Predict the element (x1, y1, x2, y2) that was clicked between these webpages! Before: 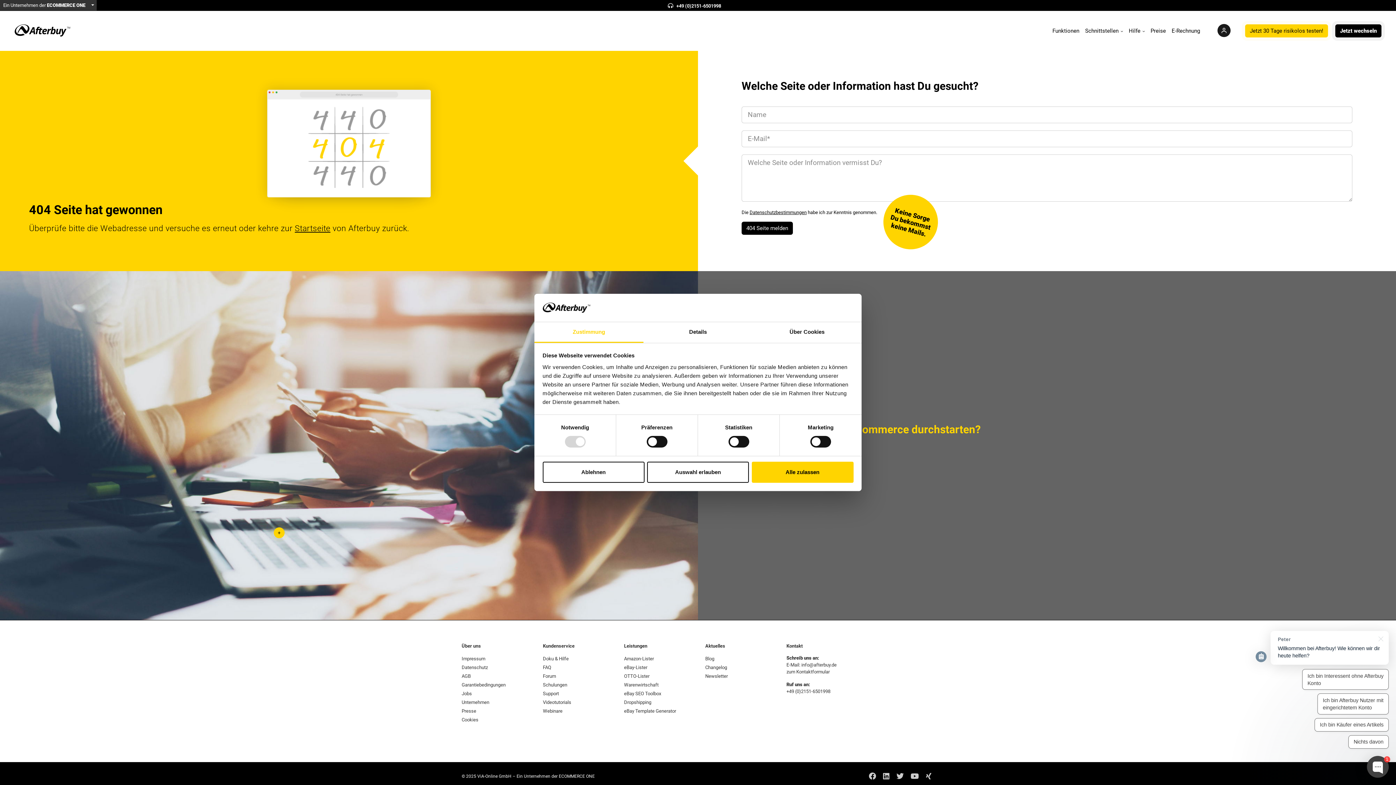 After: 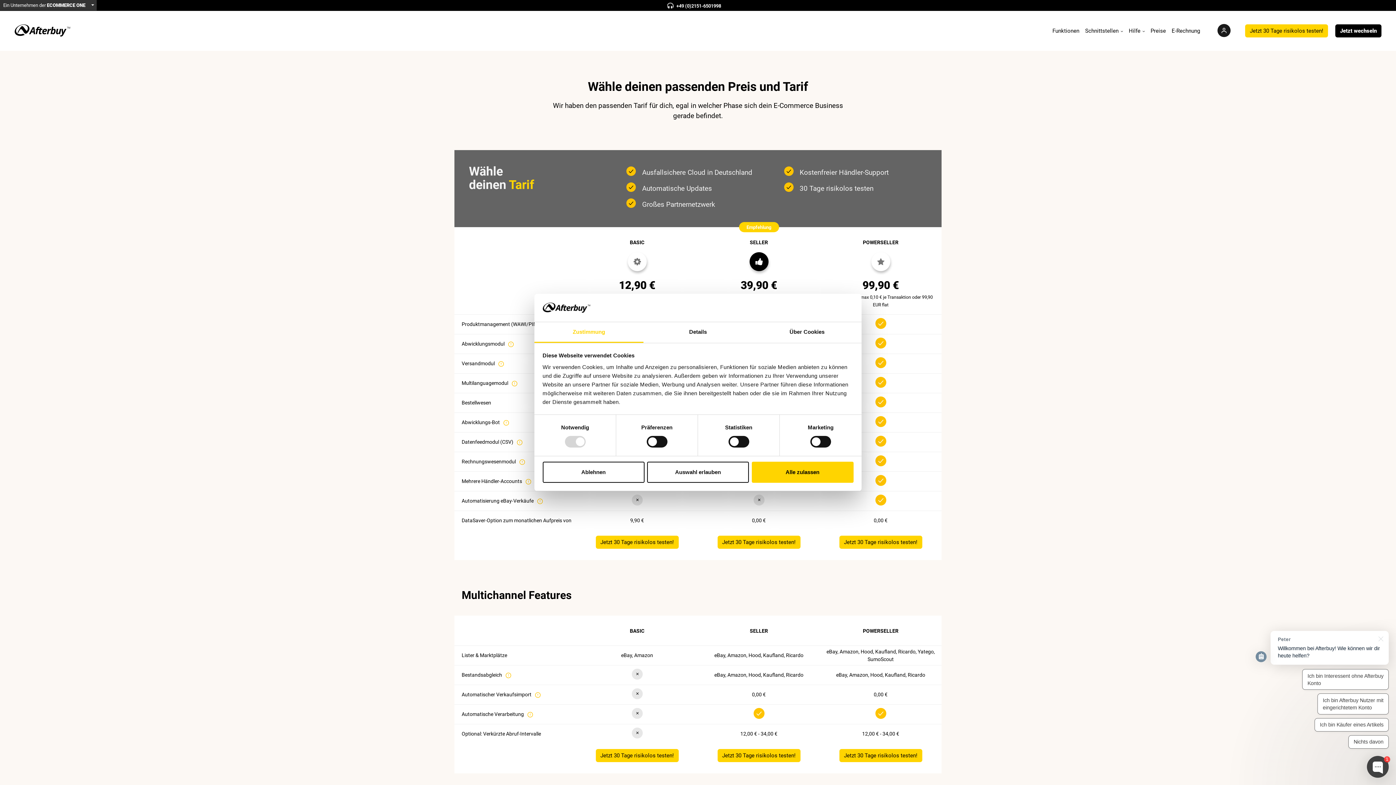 Action: bbox: (1148, 24, 1169, 37) label: Preise